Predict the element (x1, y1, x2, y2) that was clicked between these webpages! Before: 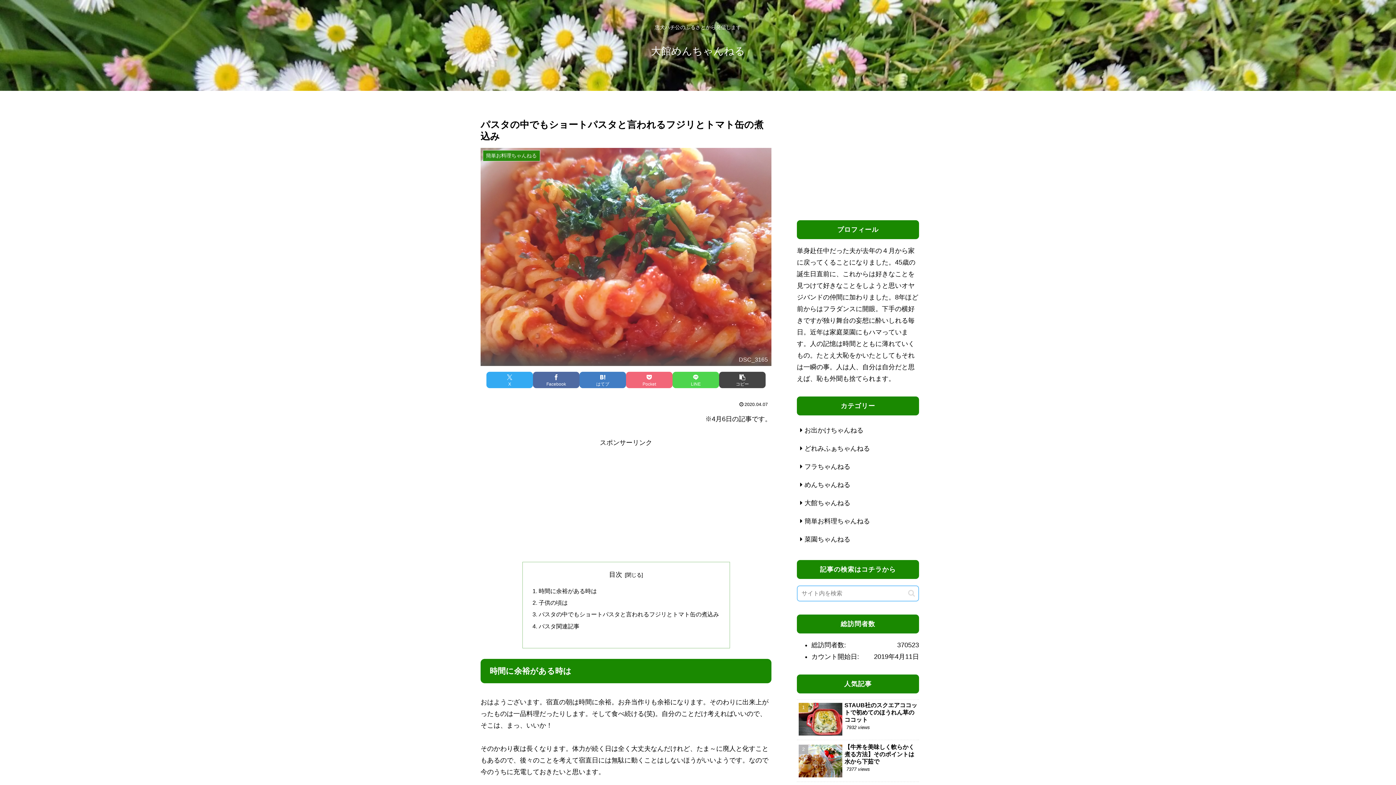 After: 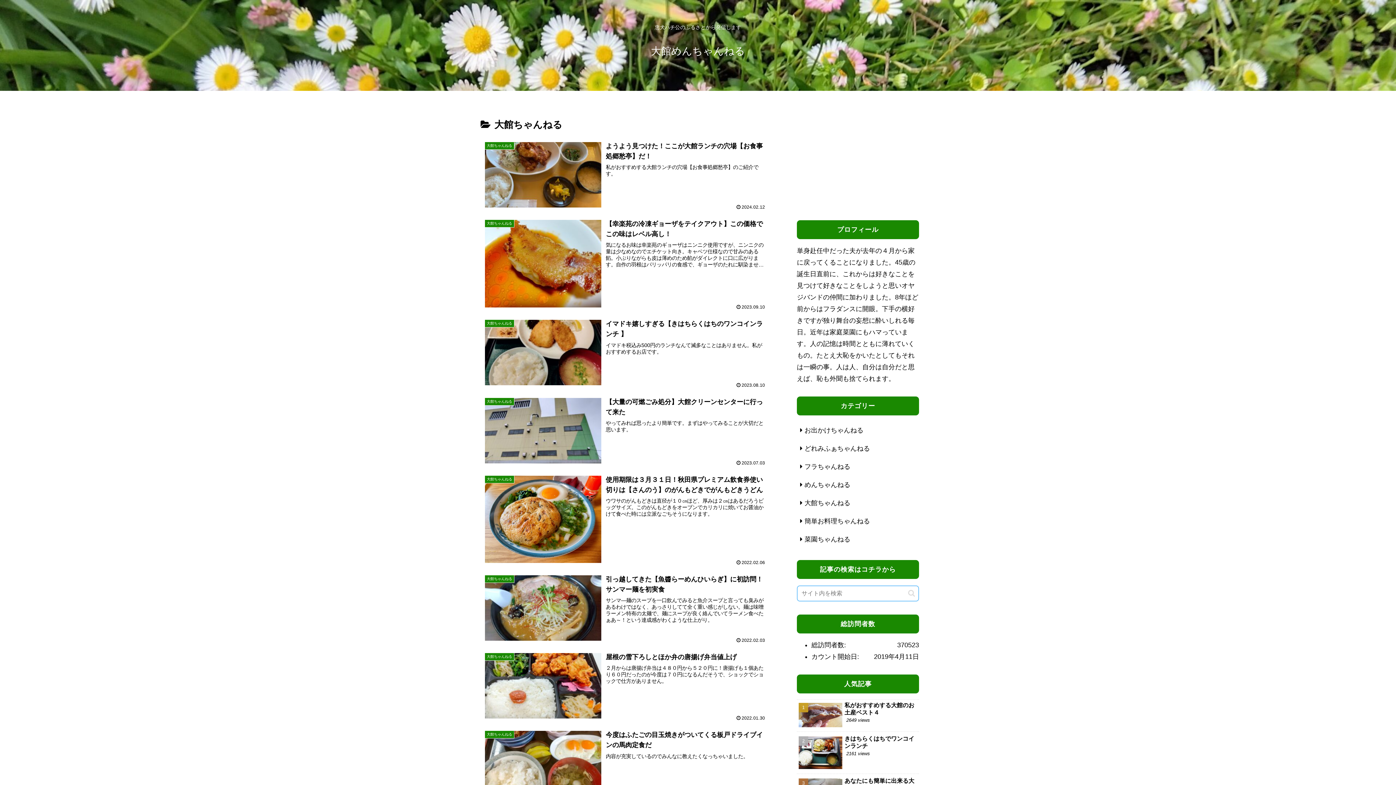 Action: bbox: (797, 494, 919, 512) label: 大館ちゃんねる